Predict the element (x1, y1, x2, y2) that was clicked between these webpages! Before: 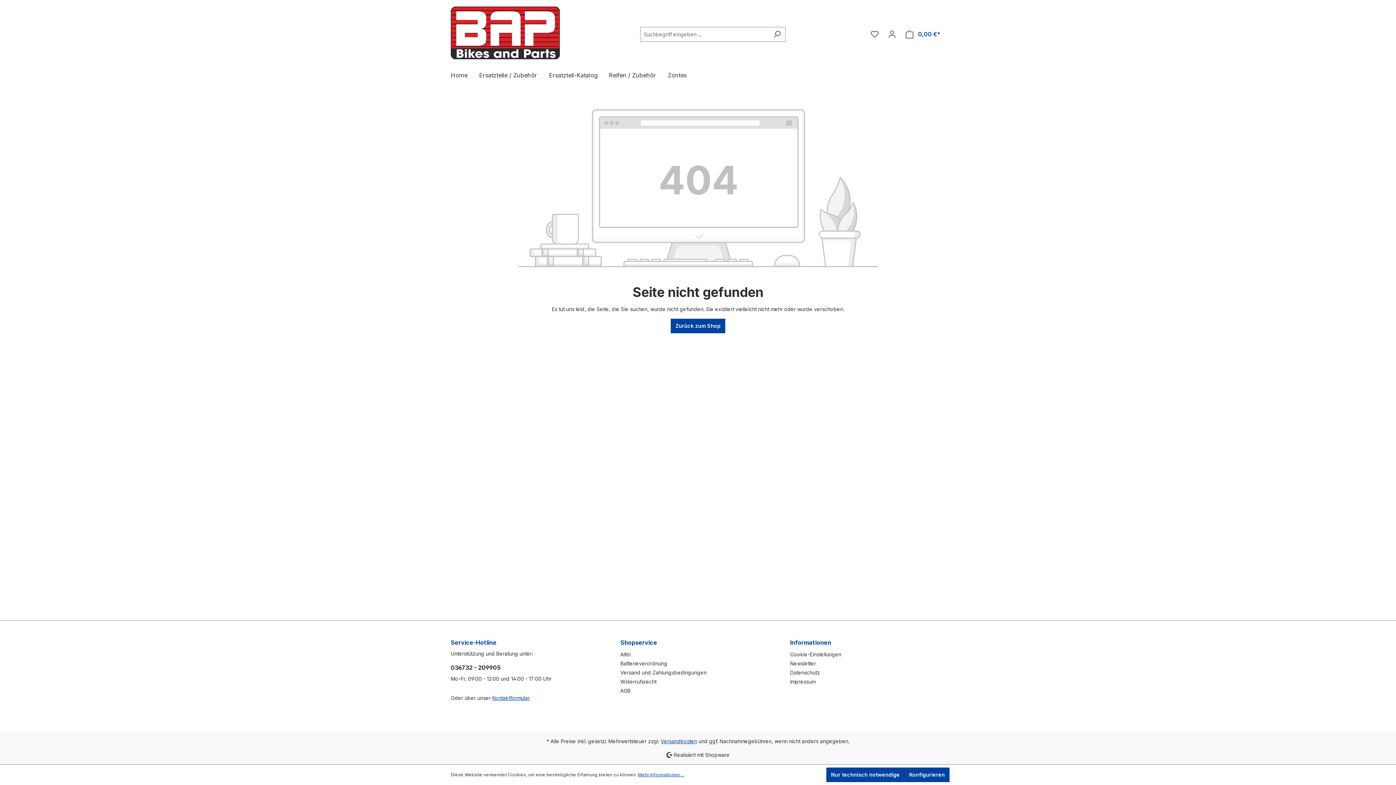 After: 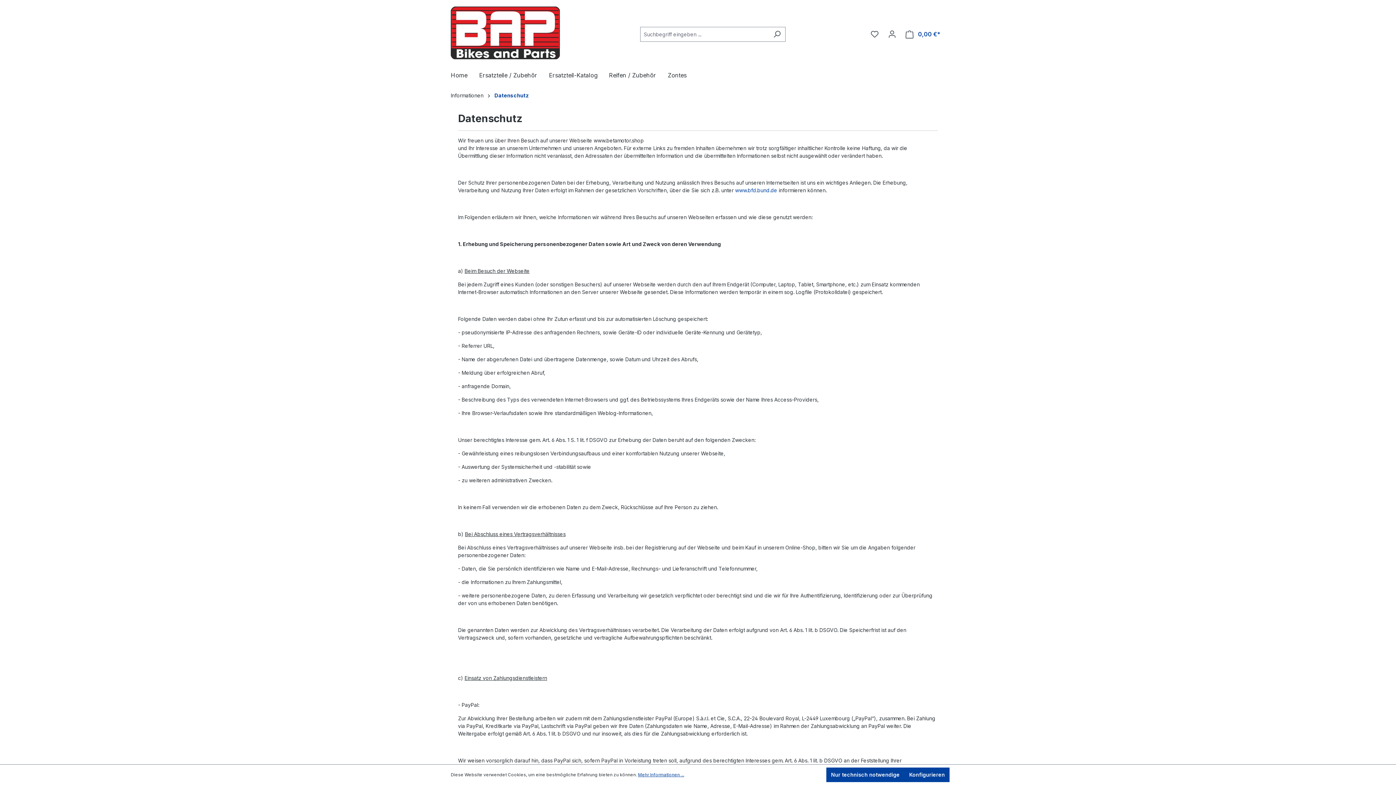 Action: bbox: (790, 669, 820, 675) label: Datenschutz